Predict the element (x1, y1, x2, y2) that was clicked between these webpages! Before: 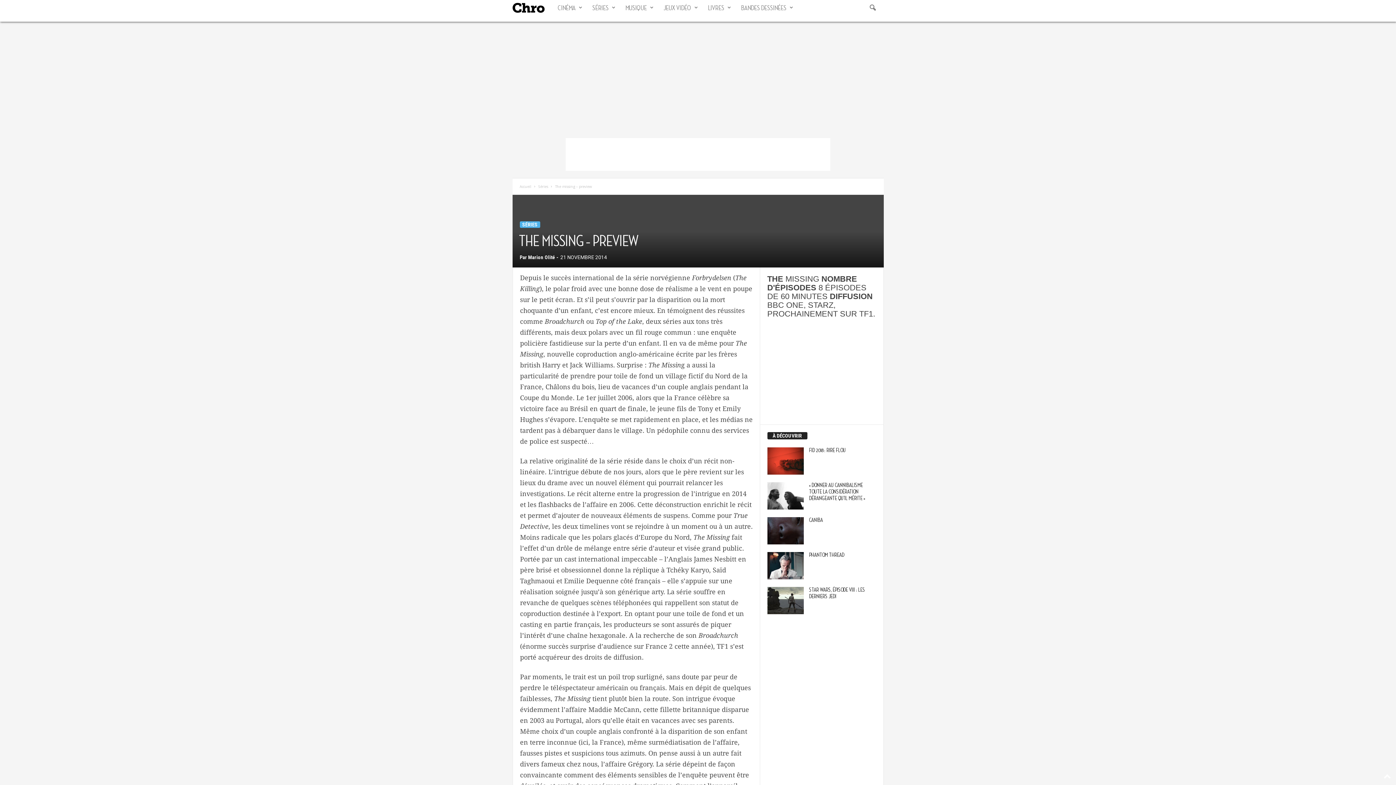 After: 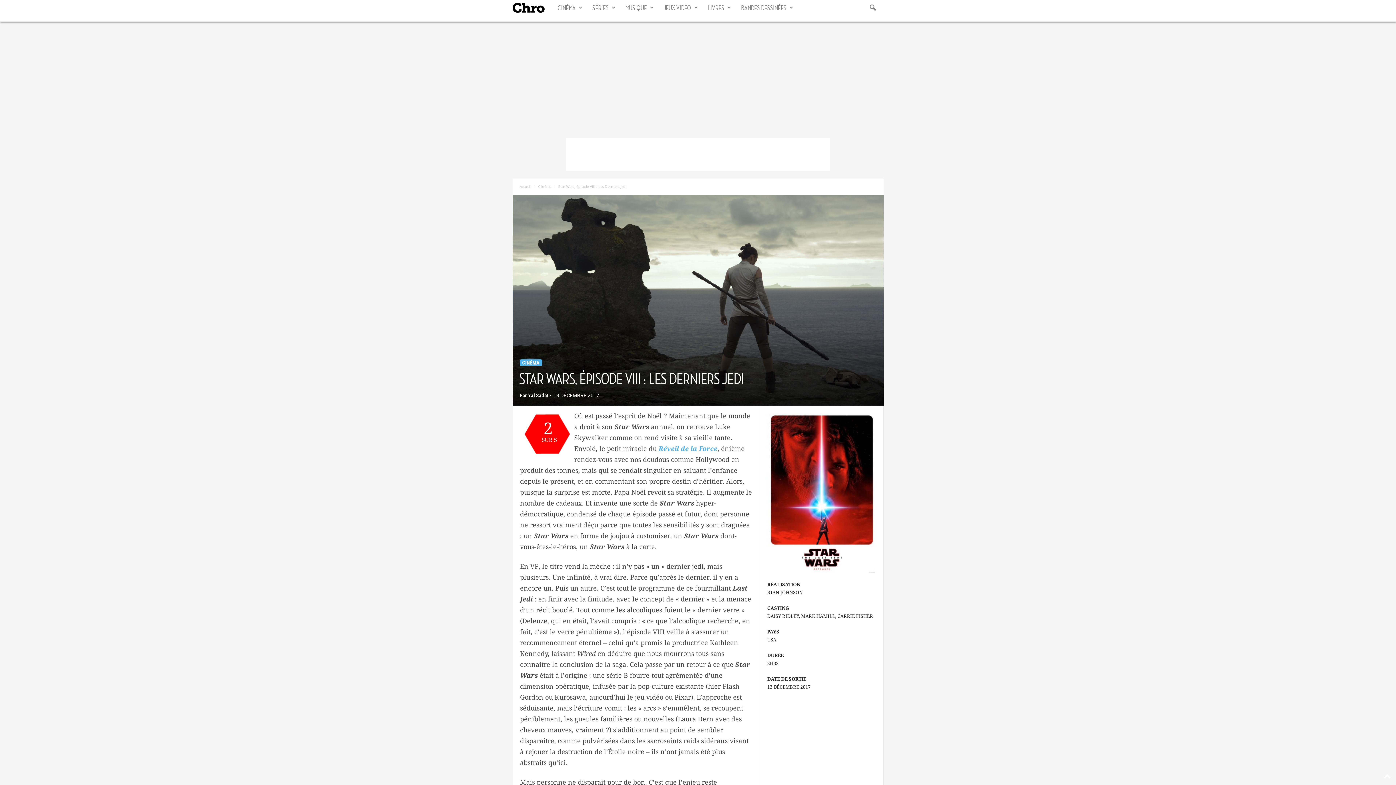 Action: bbox: (767, 587, 803, 614)